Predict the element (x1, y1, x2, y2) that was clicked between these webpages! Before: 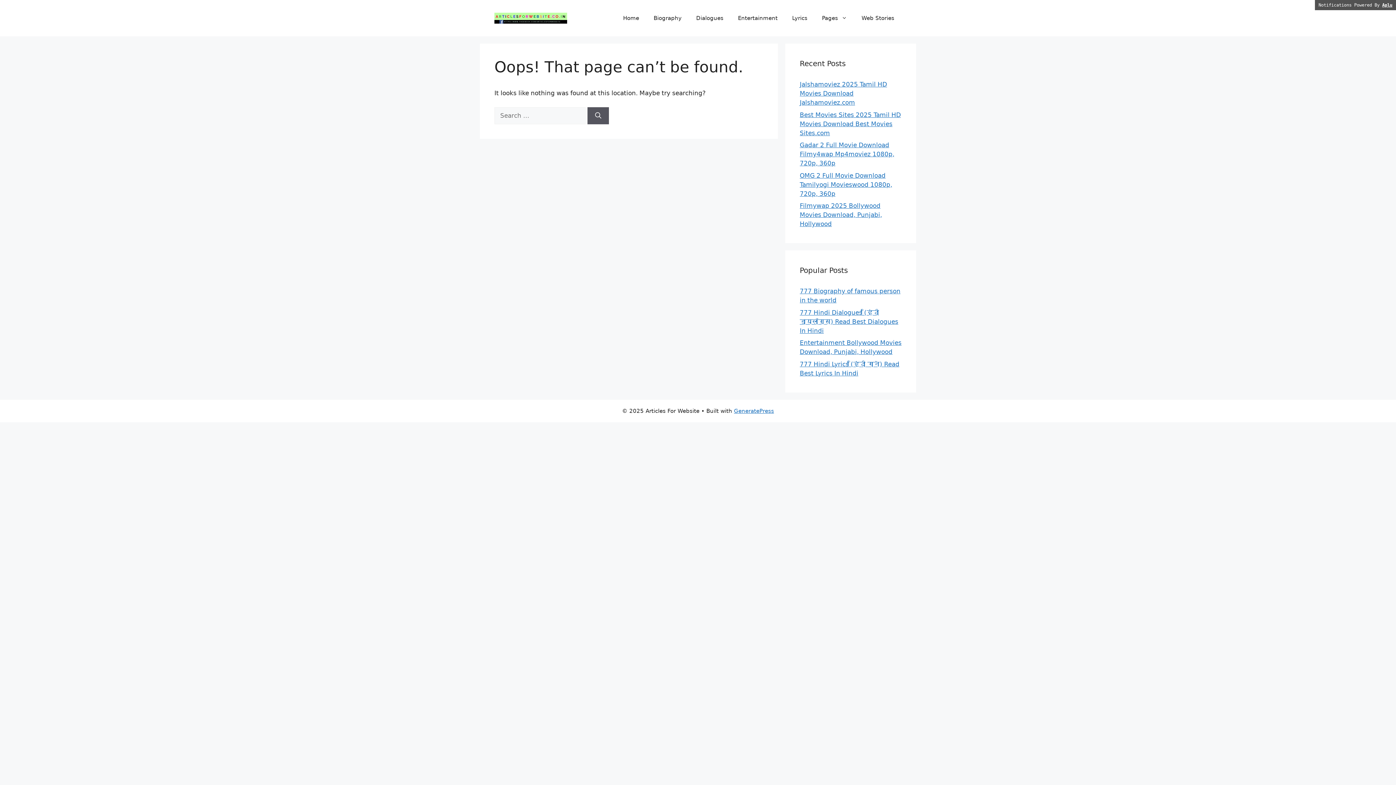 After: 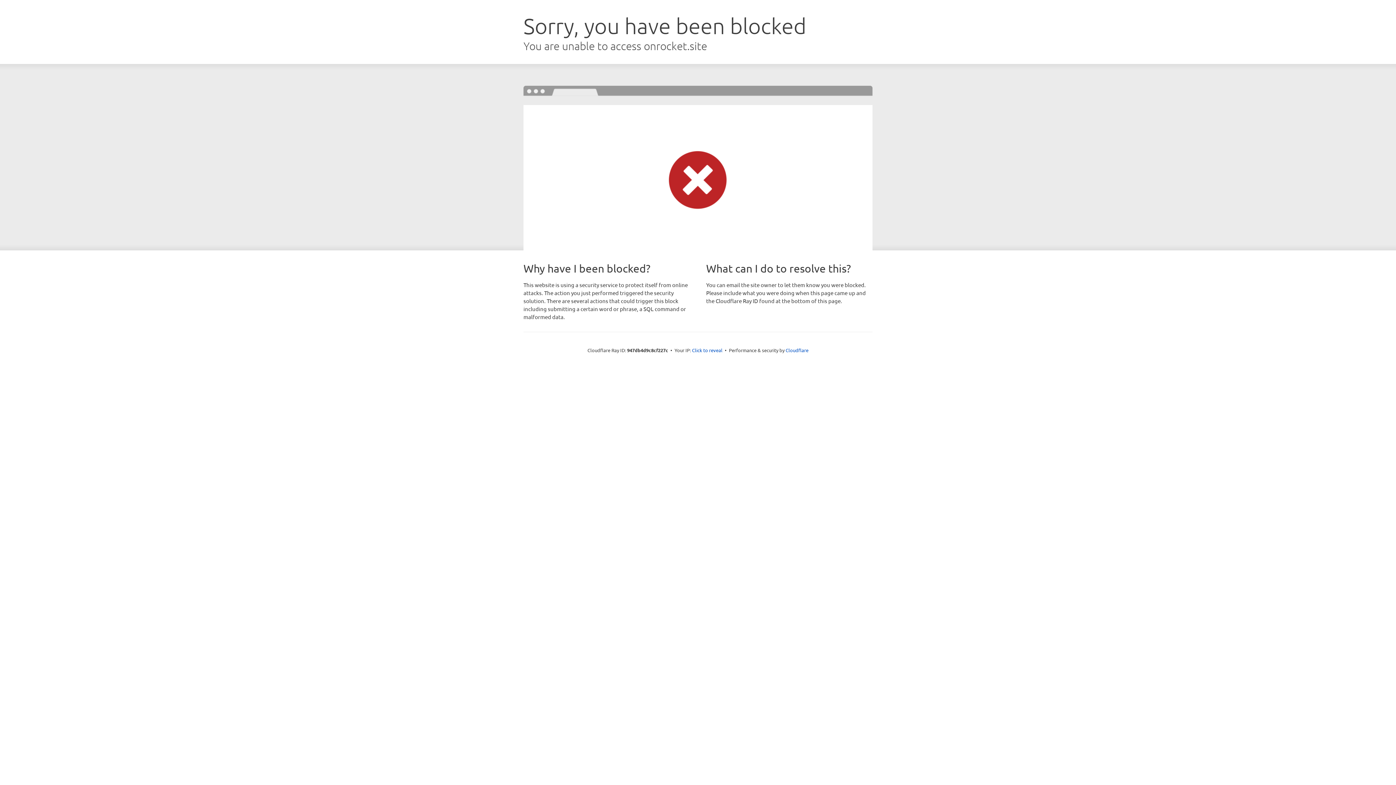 Action: bbox: (734, 407, 774, 414) label: GeneratePress